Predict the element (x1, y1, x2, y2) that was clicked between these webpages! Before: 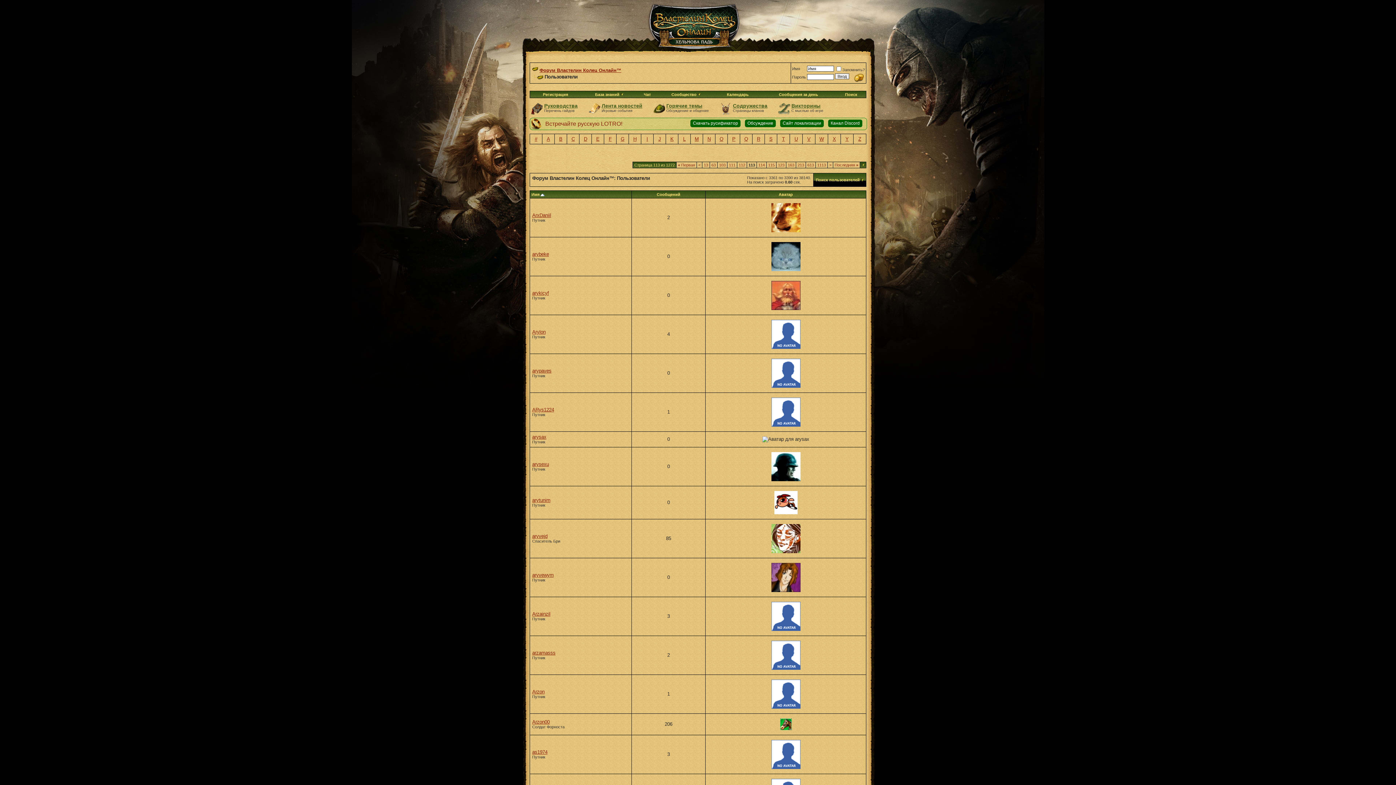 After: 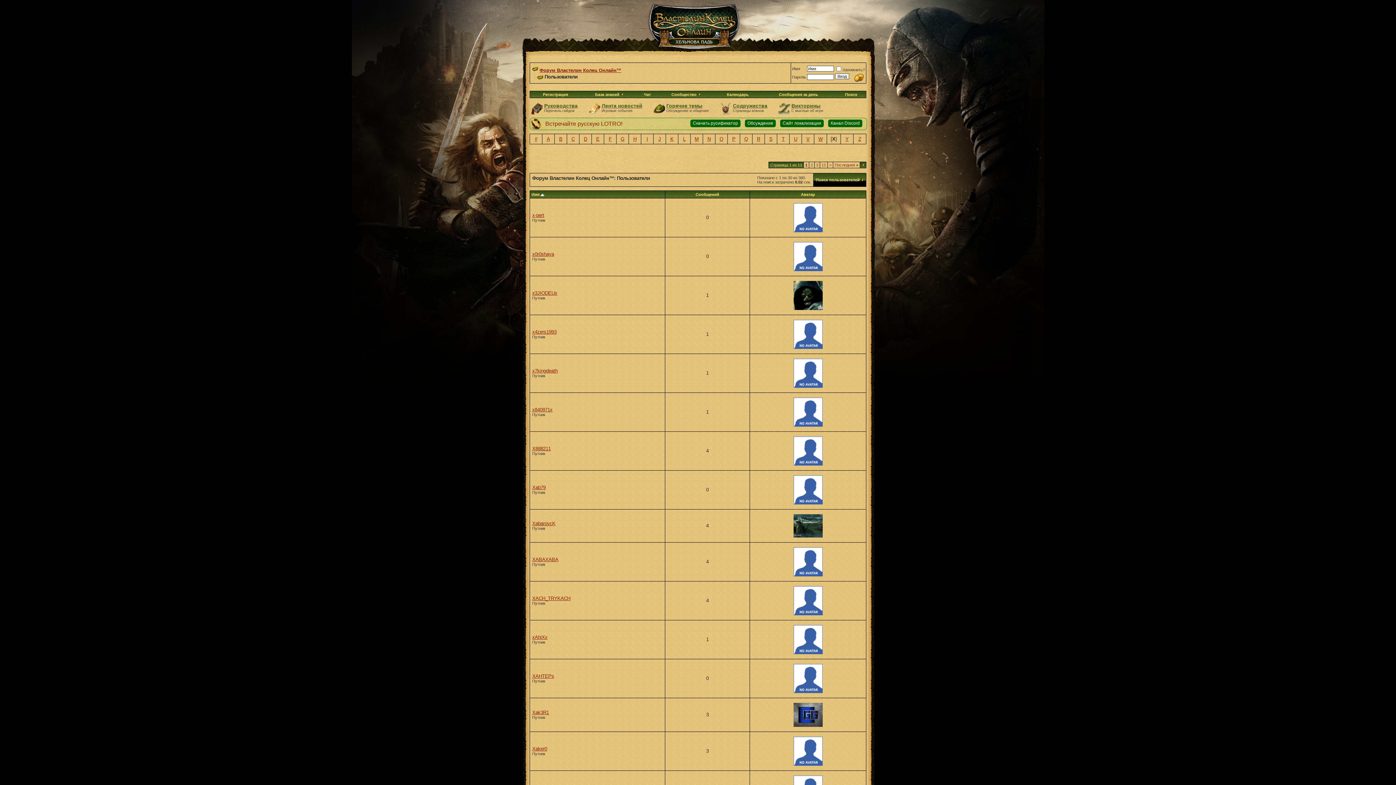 Action: bbox: (832, 136, 836, 141) label: X